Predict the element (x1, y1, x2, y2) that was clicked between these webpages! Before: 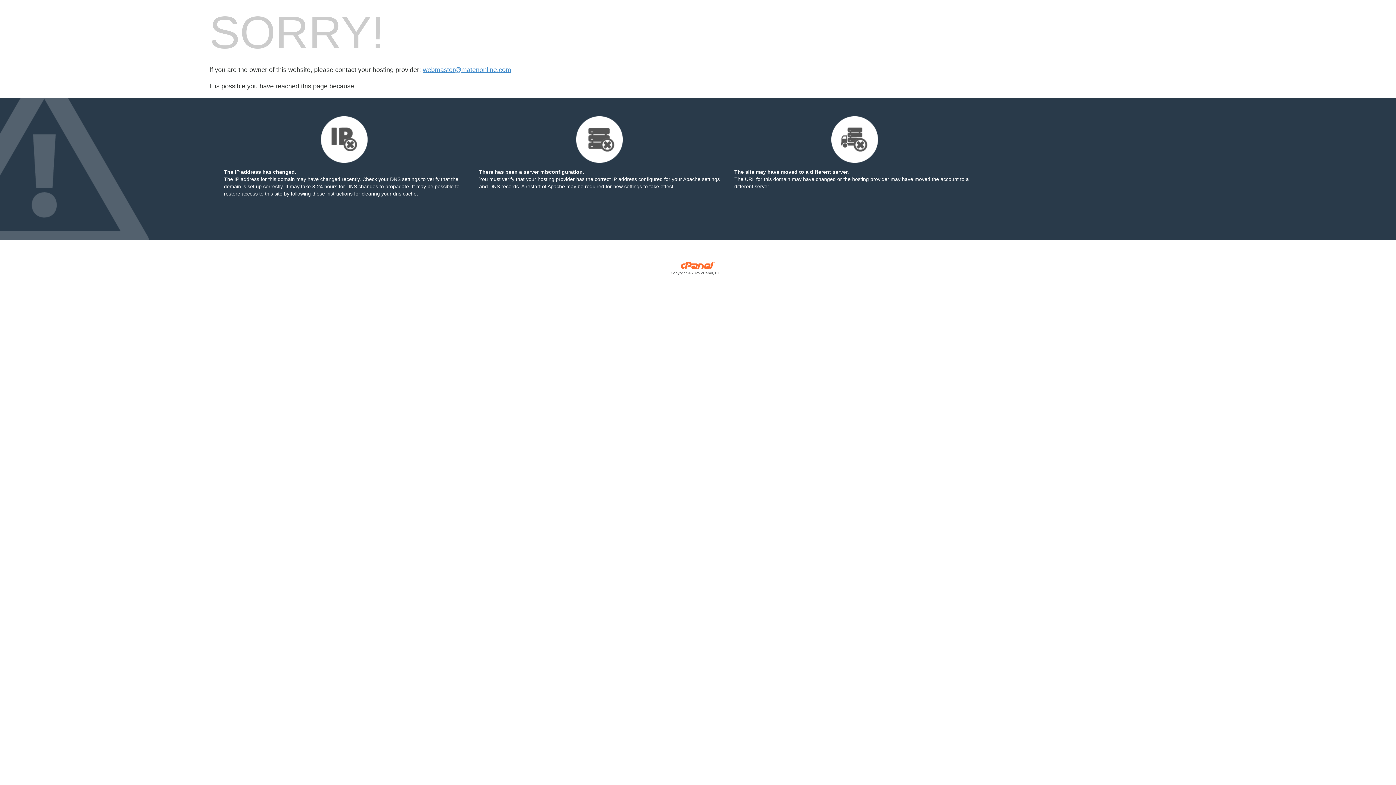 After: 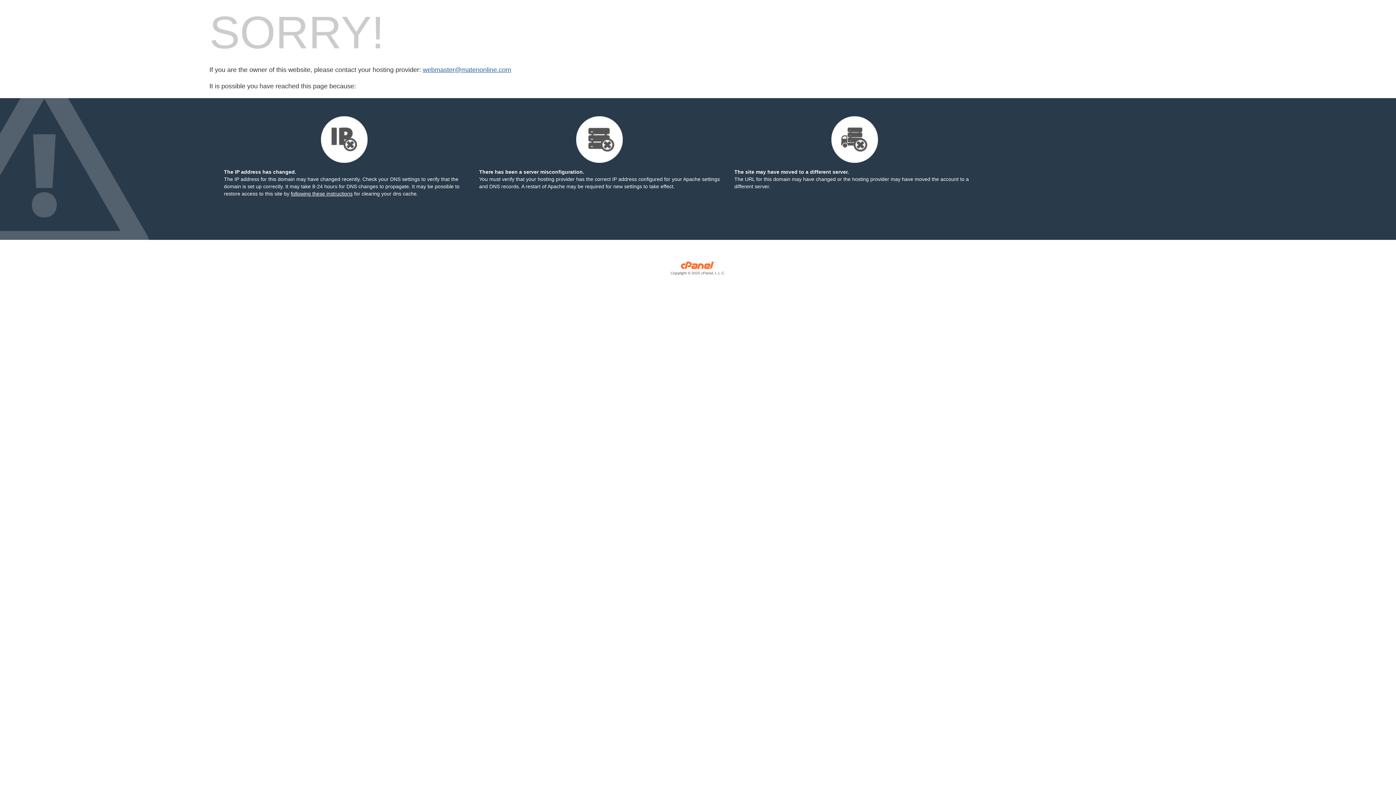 Action: label: webmaster@matenonline.com bbox: (422, 66, 511, 73)